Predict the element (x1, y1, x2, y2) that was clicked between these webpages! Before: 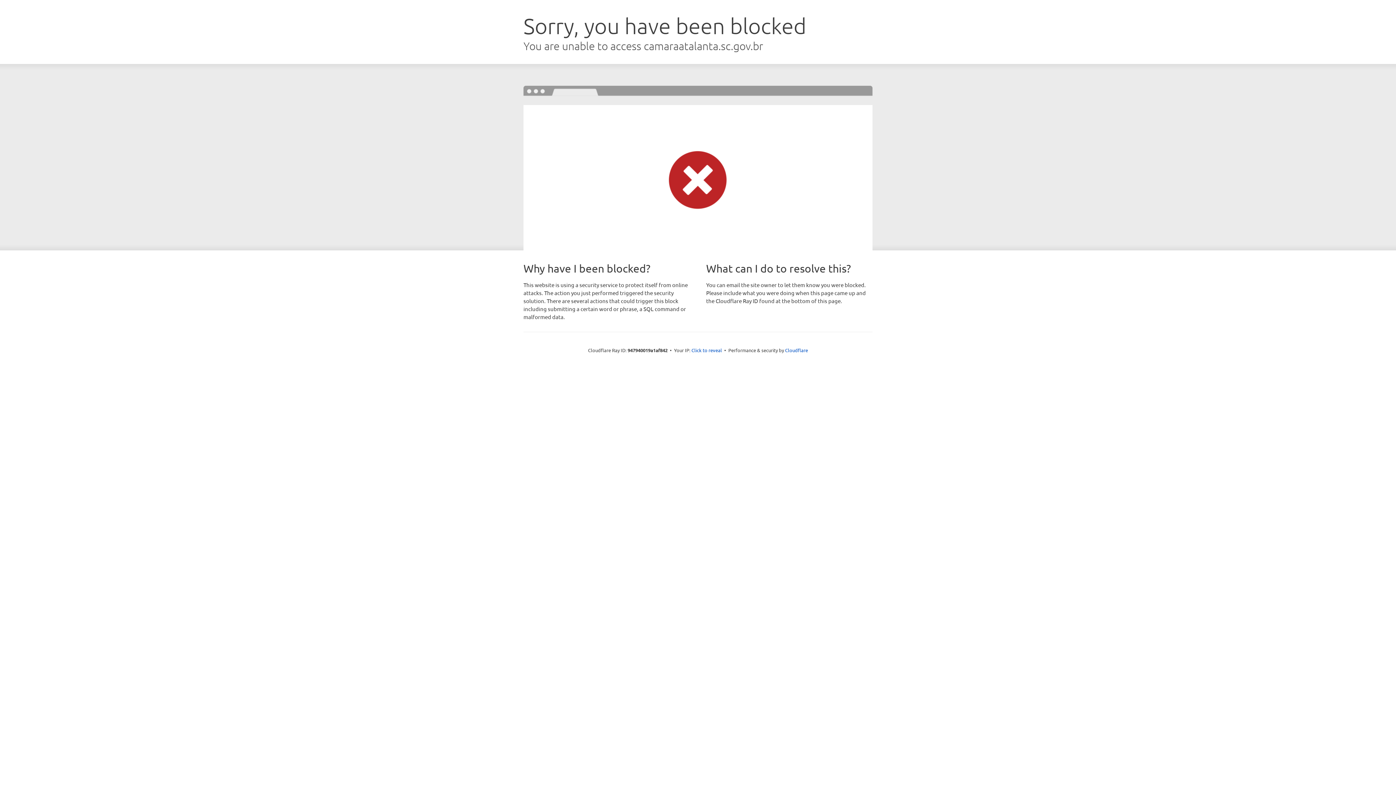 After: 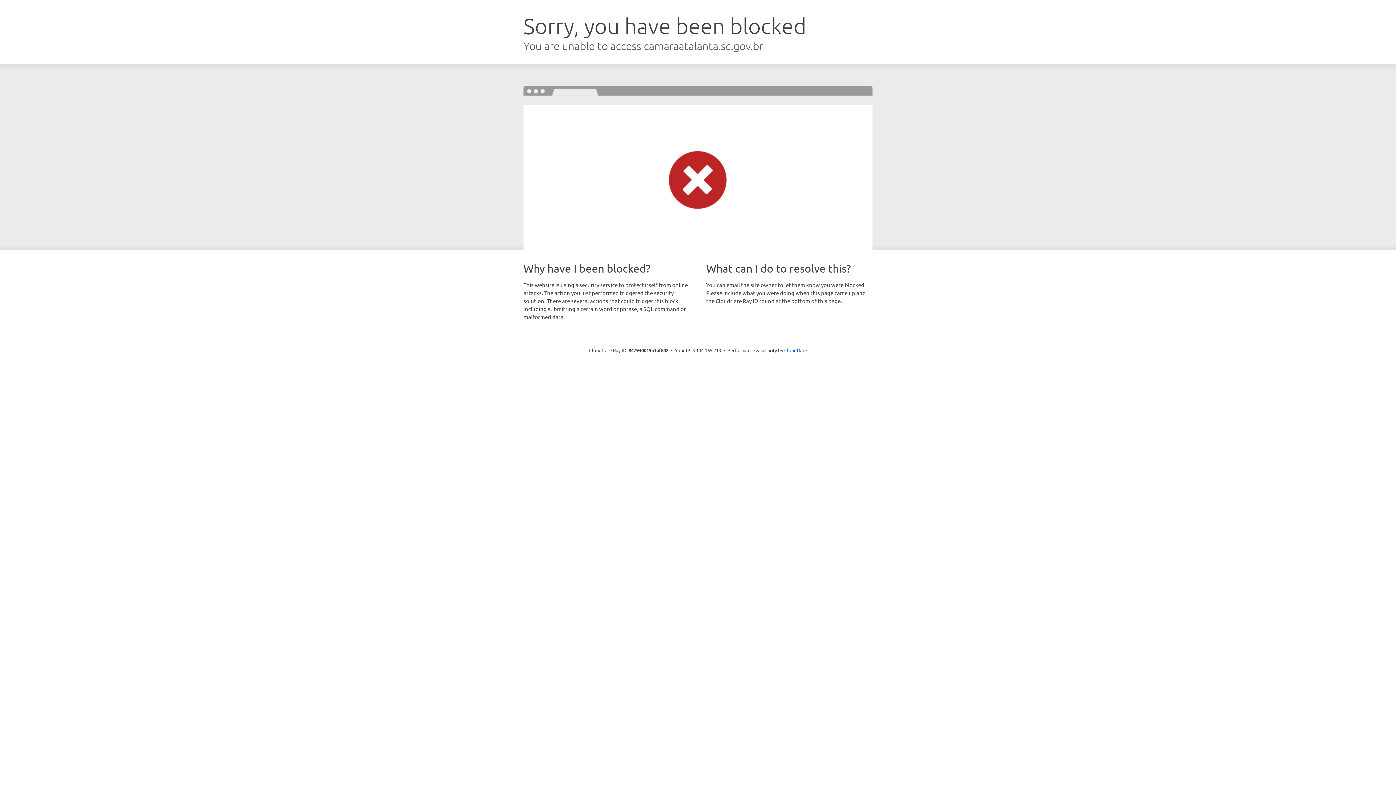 Action: bbox: (691, 346, 722, 353) label: Click to reveal